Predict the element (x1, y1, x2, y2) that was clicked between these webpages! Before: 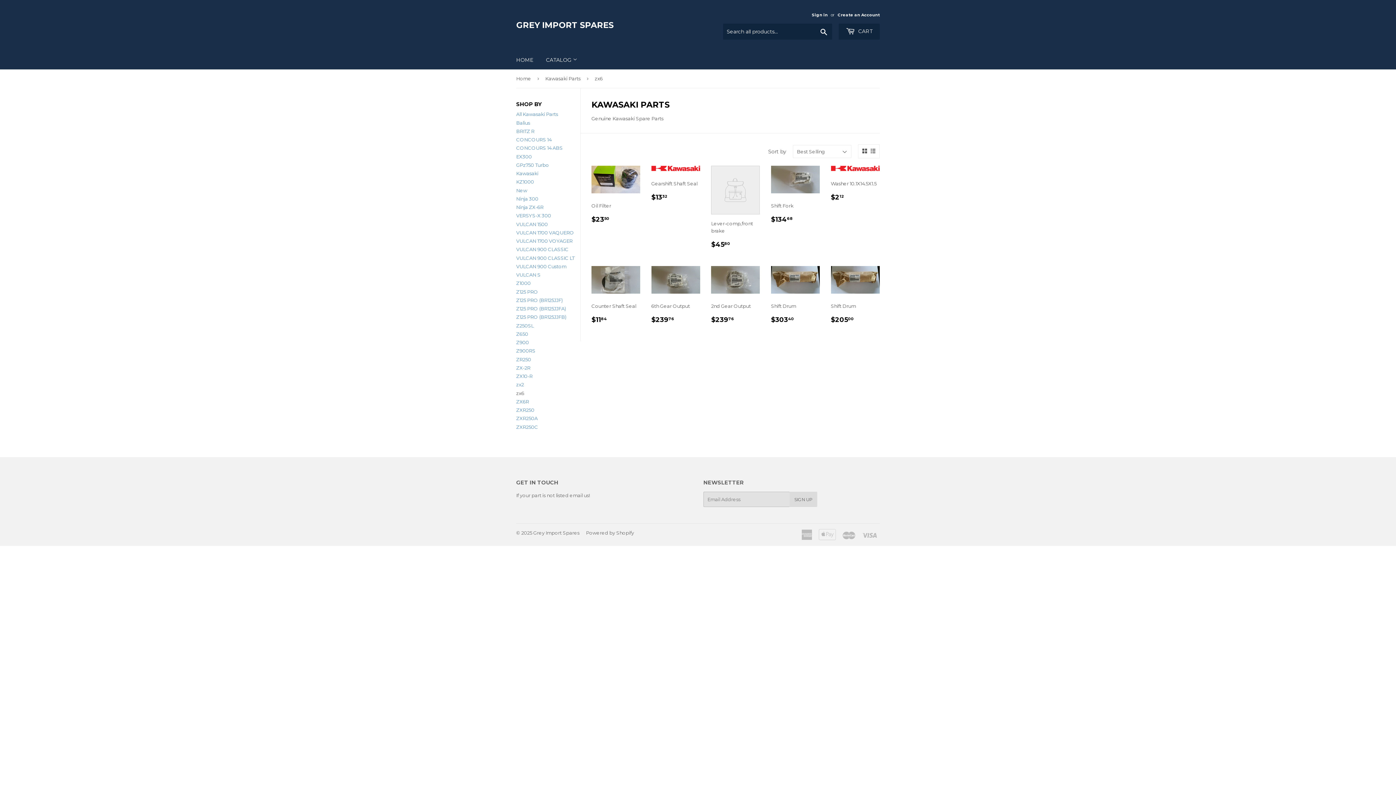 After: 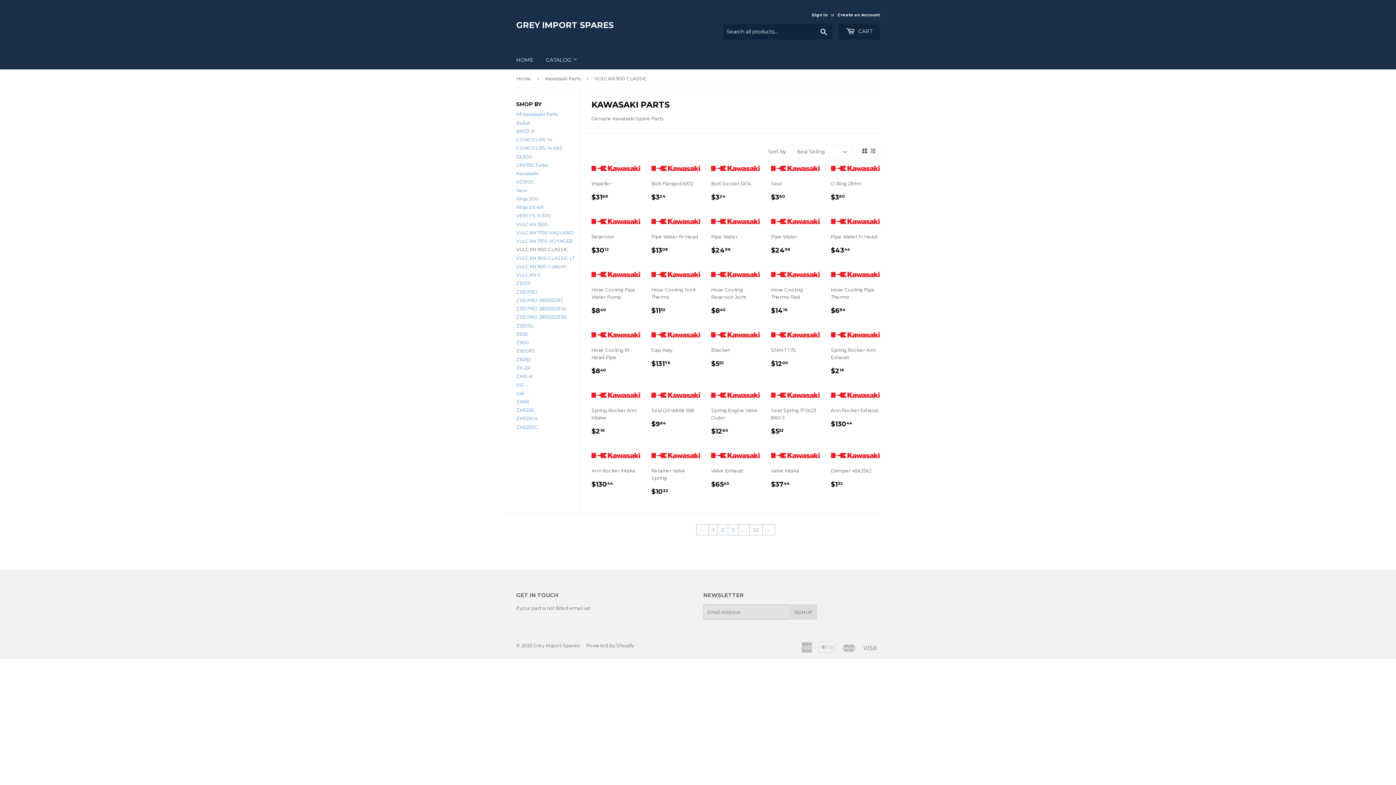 Action: bbox: (516, 246, 568, 252) label: VULCAN 900 CLASSIC